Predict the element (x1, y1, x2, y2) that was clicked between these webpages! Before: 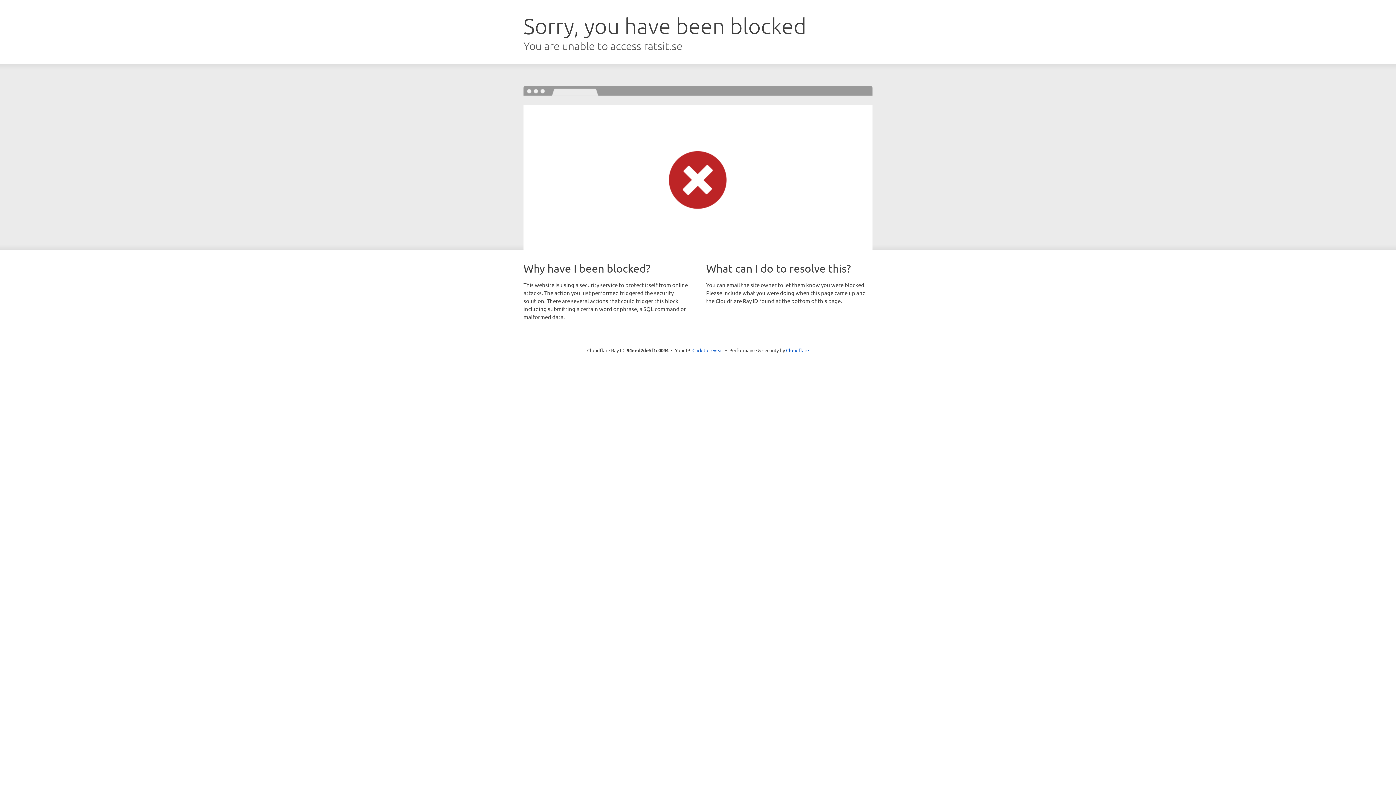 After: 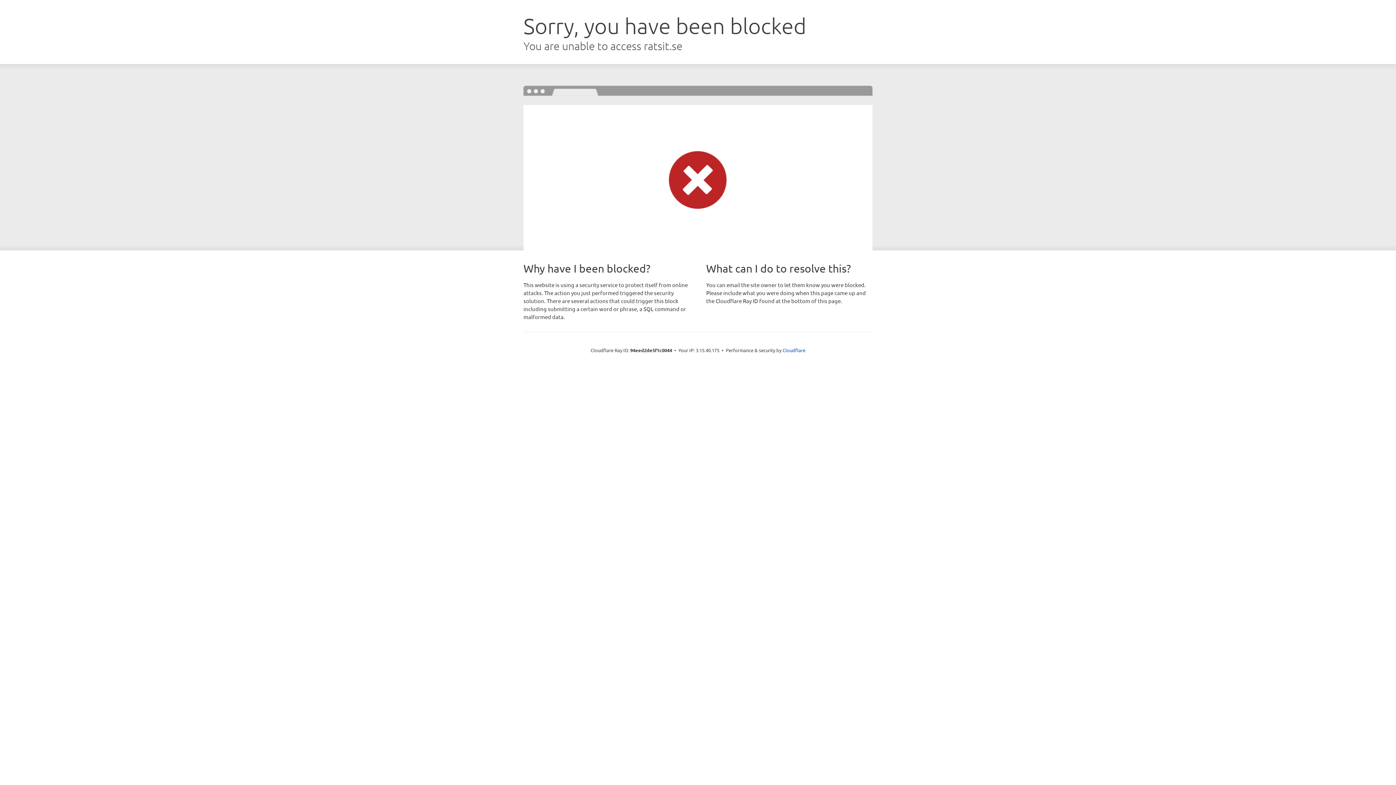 Action: label: Click to reveal bbox: (692, 346, 723, 353)